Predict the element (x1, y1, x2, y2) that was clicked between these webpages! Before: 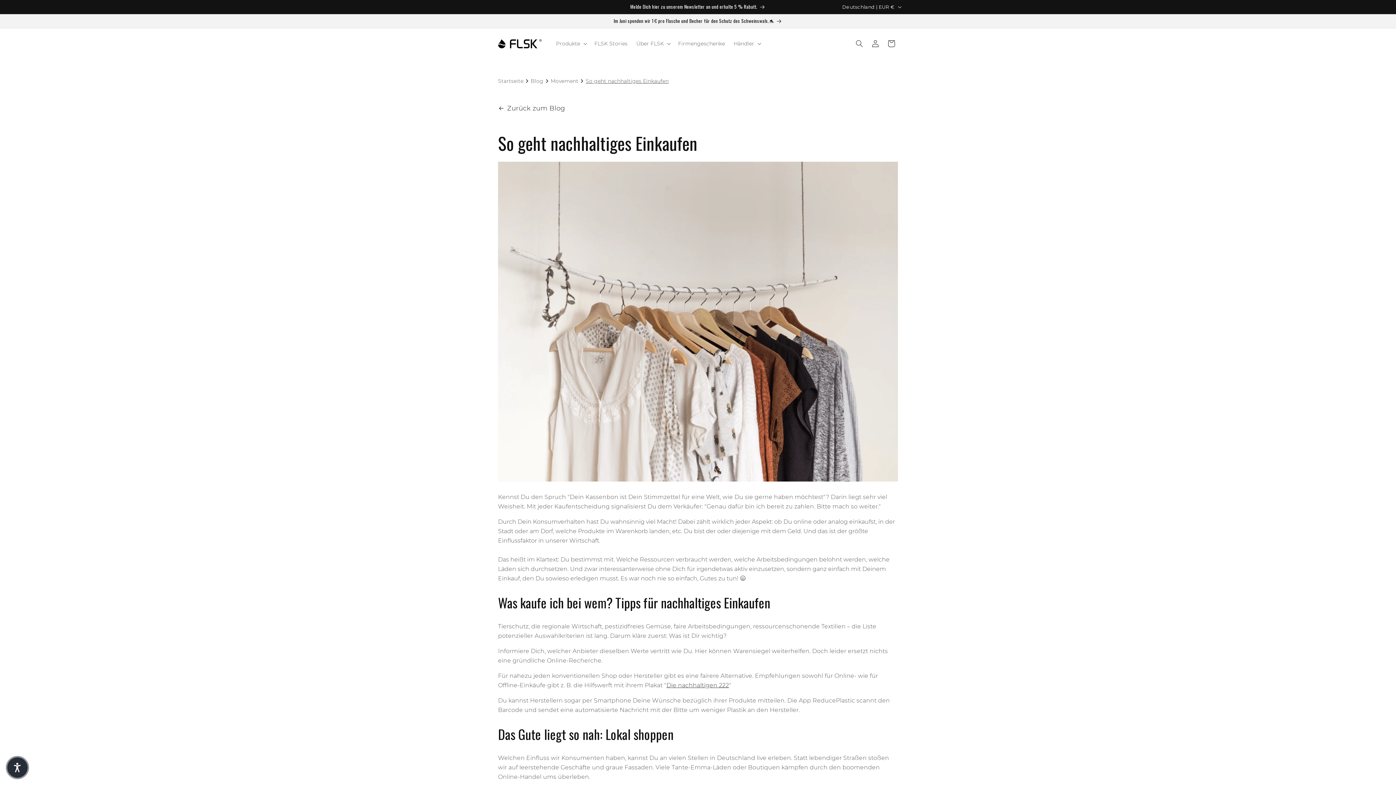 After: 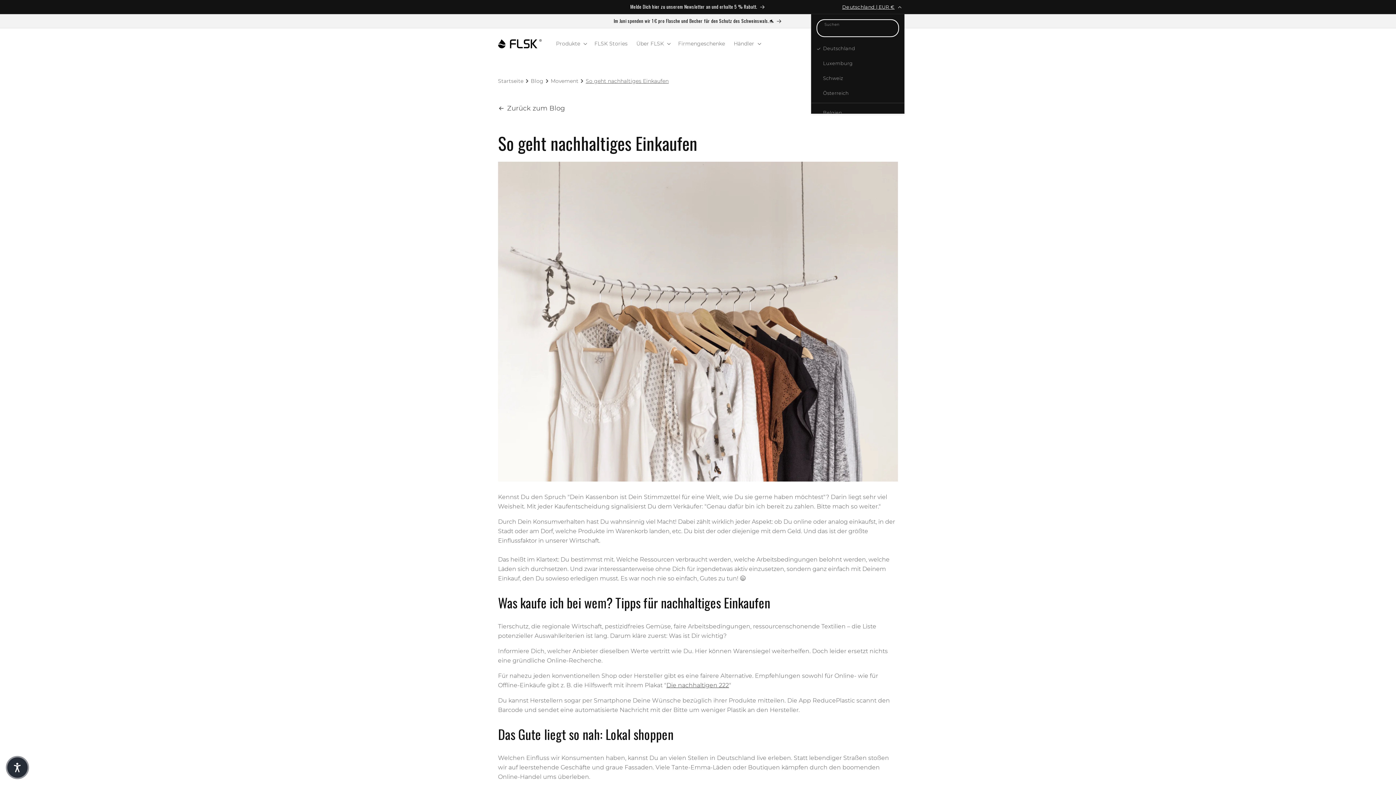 Action: bbox: (838, 0, 904, 13) label: Deutschland | EUR €